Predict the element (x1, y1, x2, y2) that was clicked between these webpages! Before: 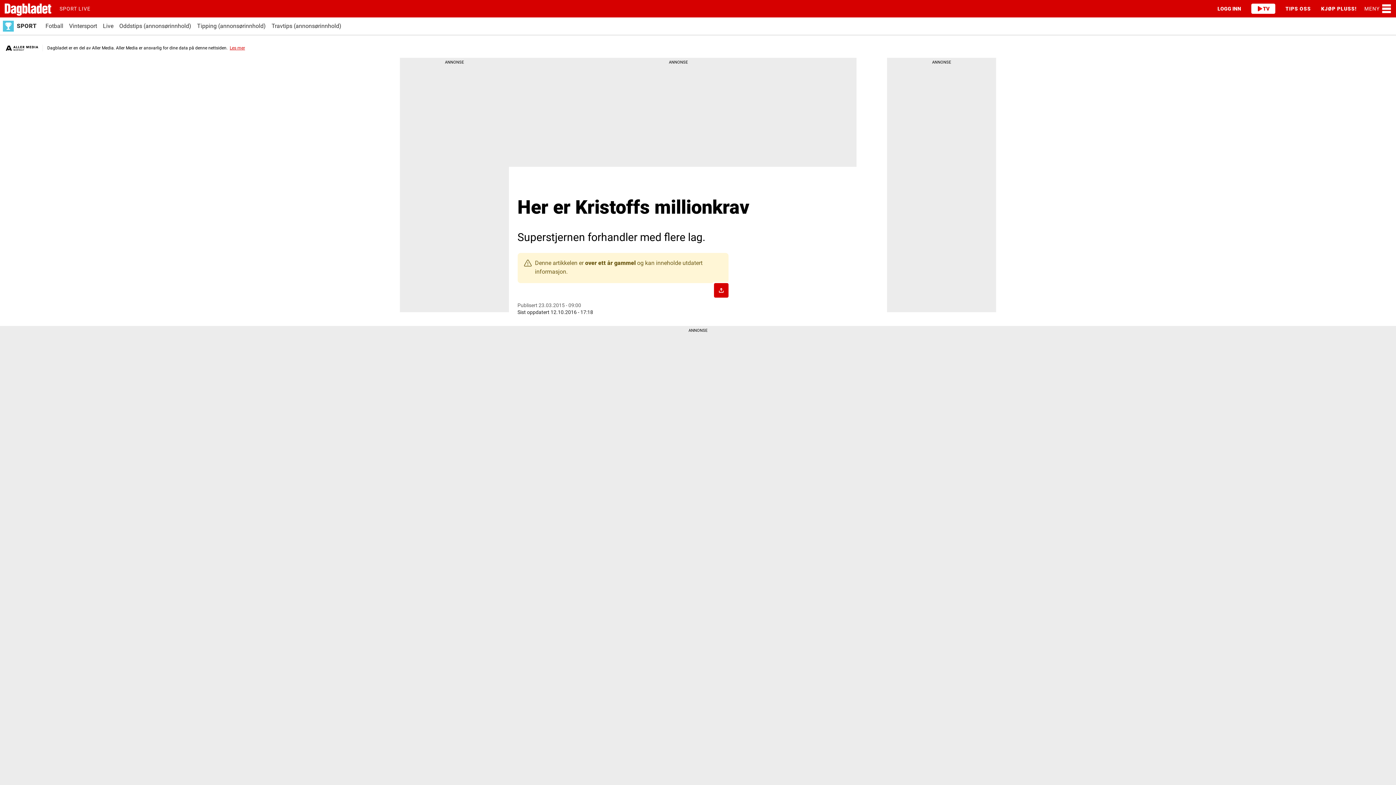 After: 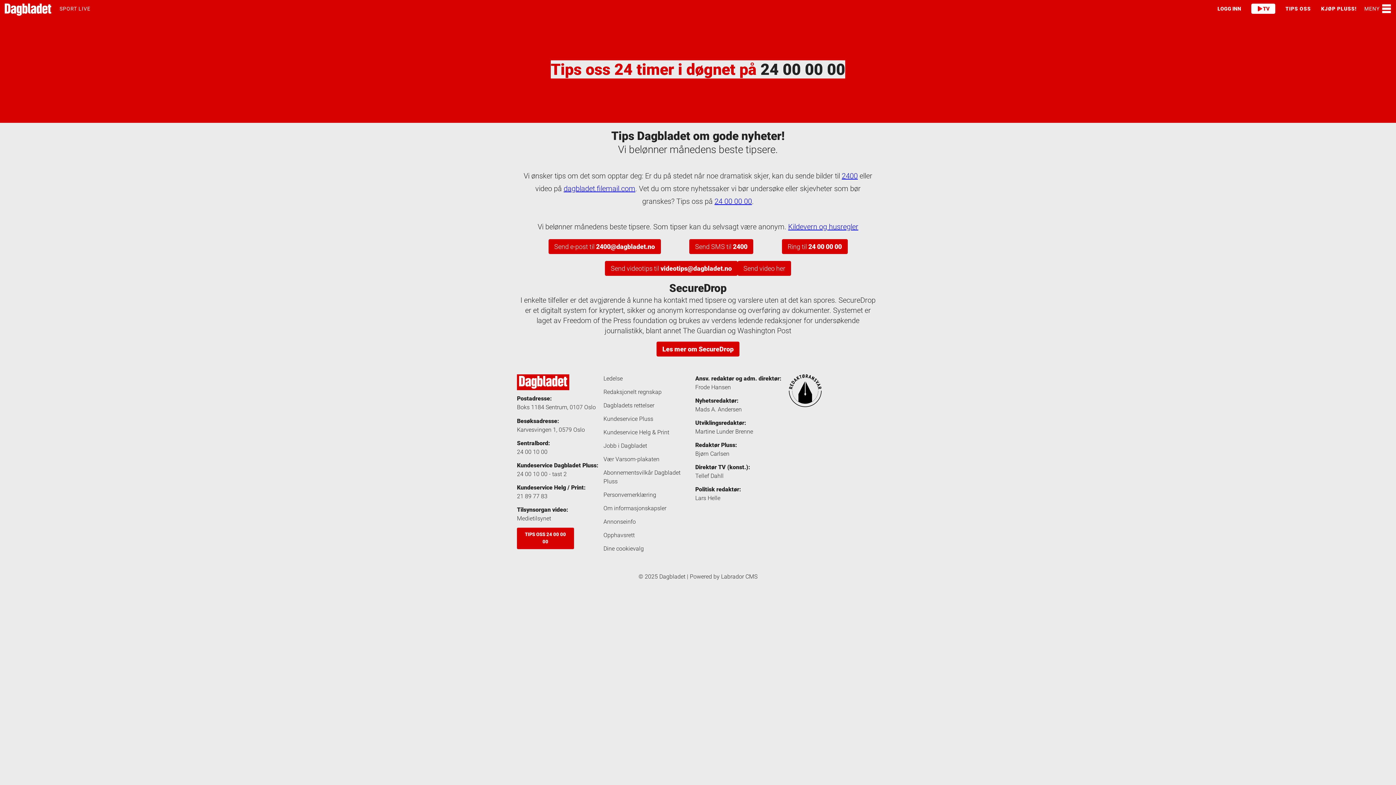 Action: bbox: (1280, 0, 1316, 17) label: TIPS OSS